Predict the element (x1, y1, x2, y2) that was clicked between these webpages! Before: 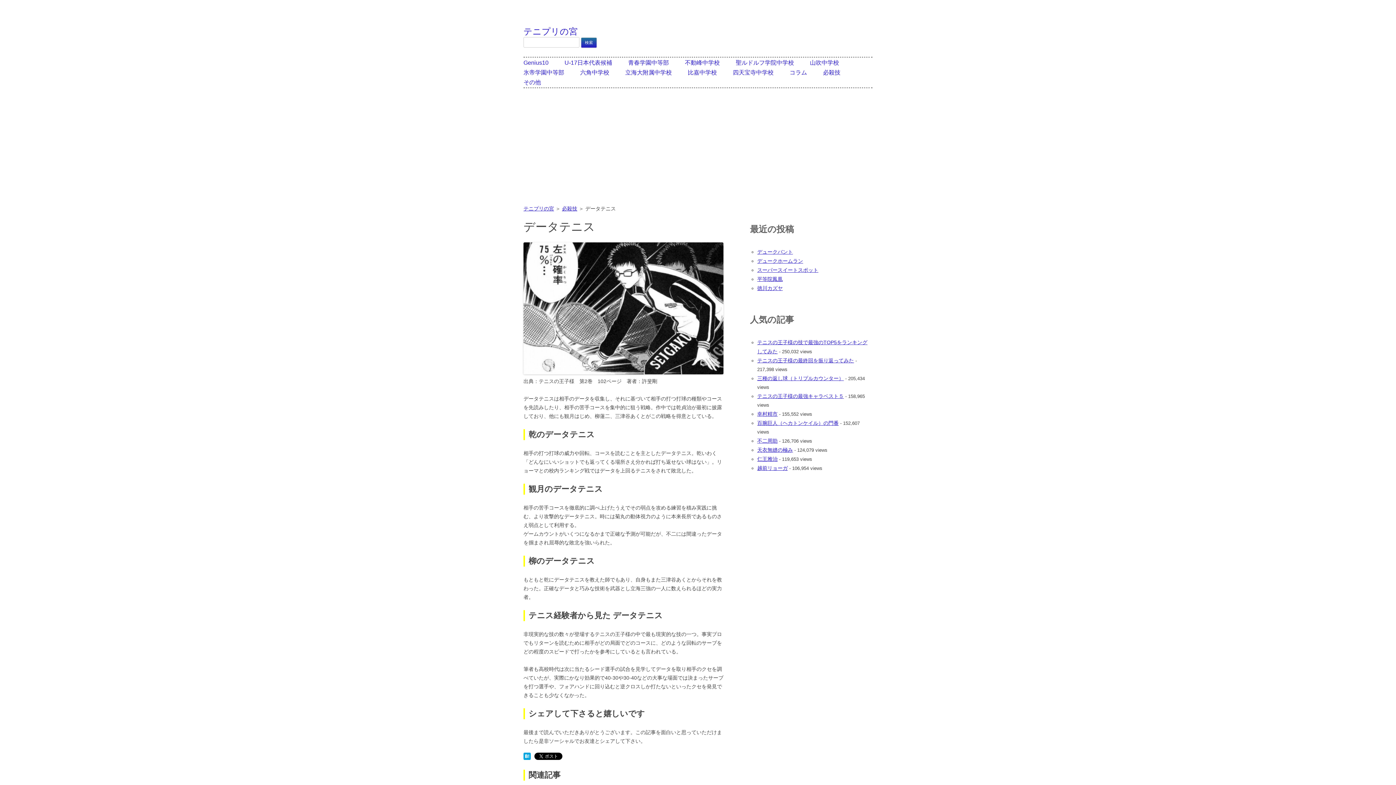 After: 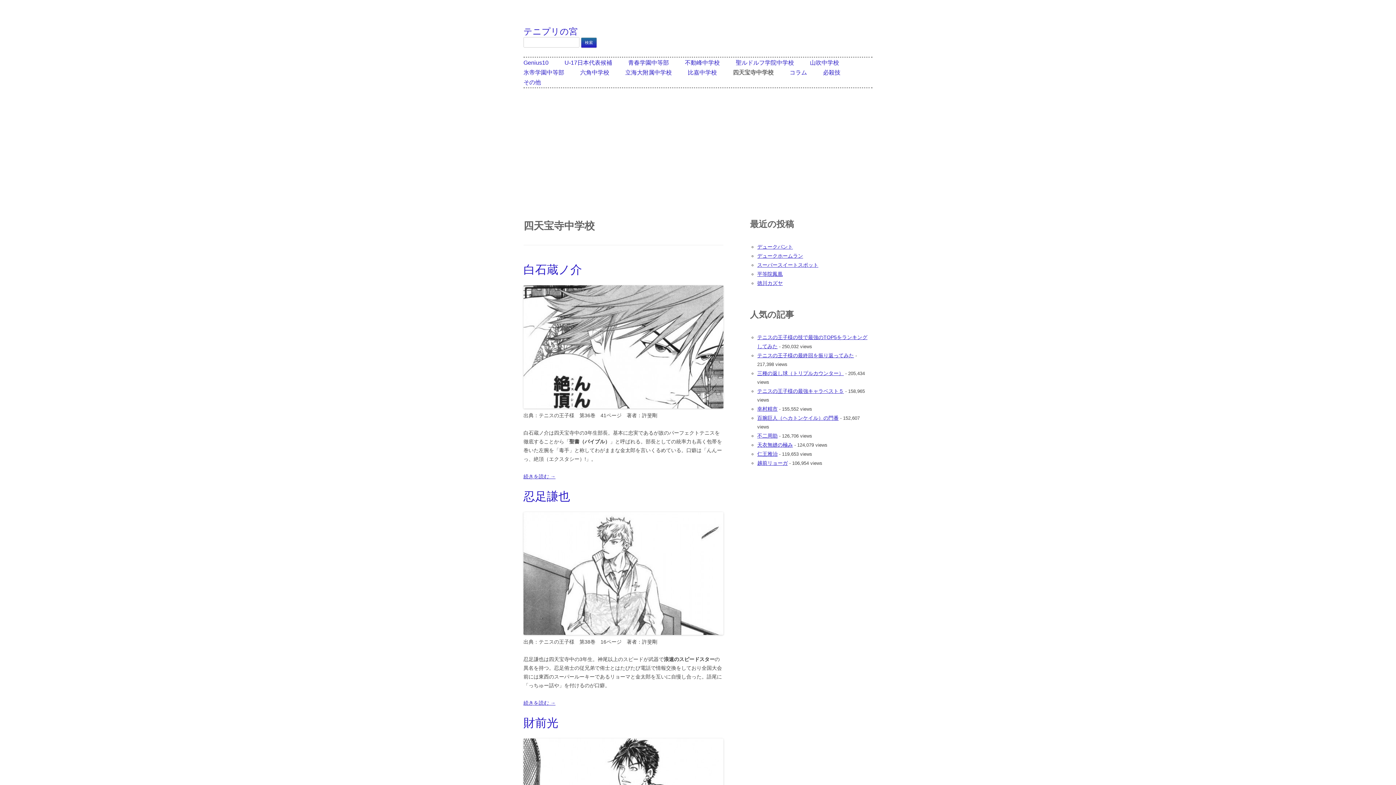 Action: bbox: (733, 67, 773, 77) label: 四天宝寺中学校